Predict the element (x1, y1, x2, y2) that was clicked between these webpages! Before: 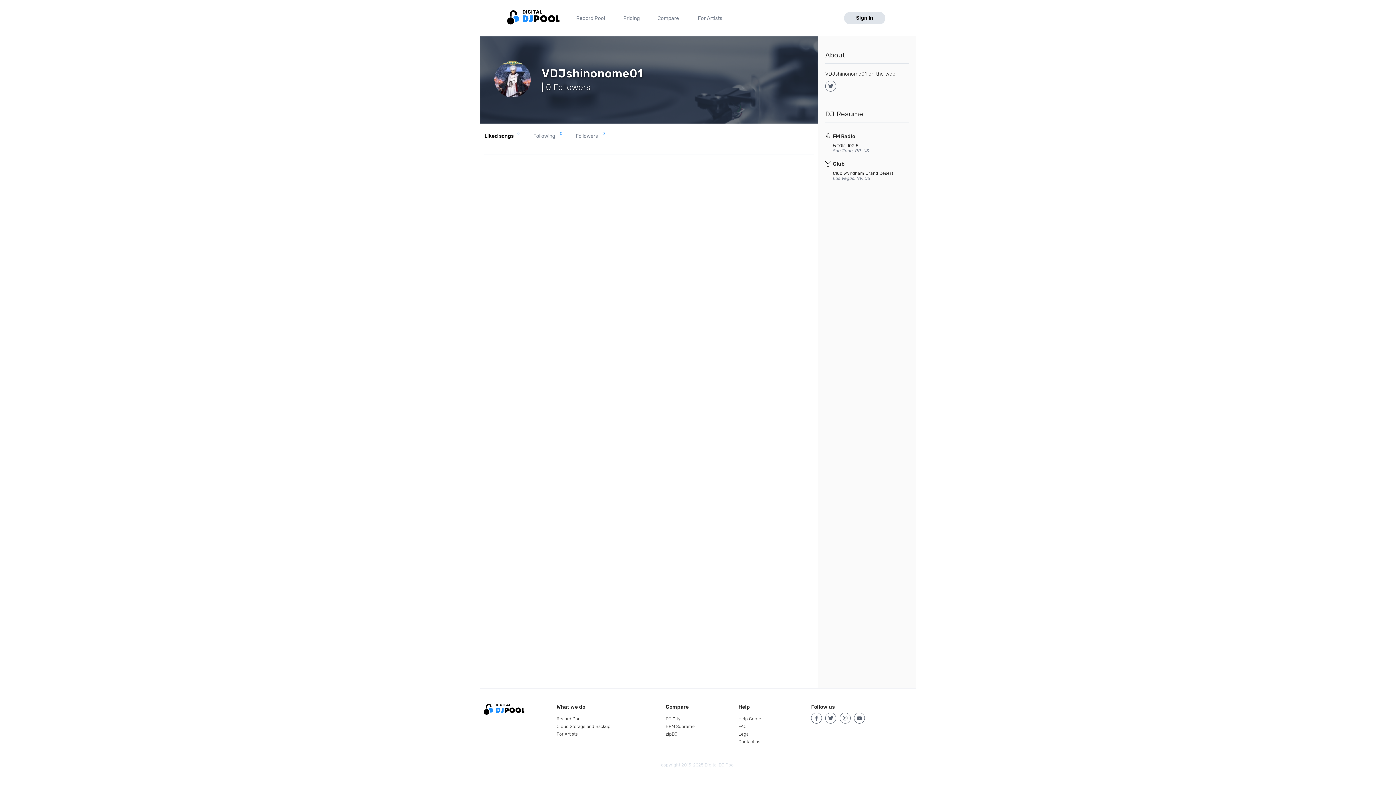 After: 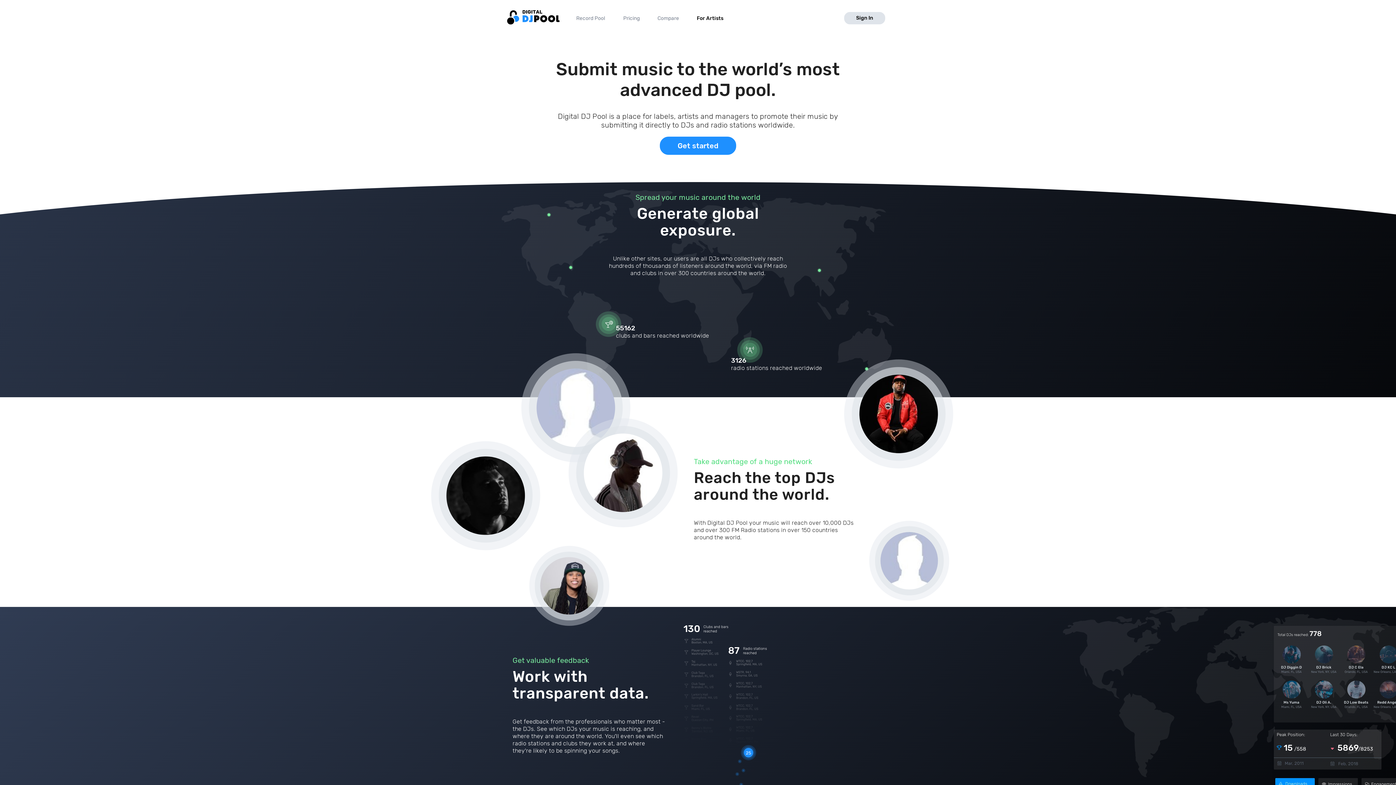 Action: label: For Artists bbox: (695, 15, 724, 21)